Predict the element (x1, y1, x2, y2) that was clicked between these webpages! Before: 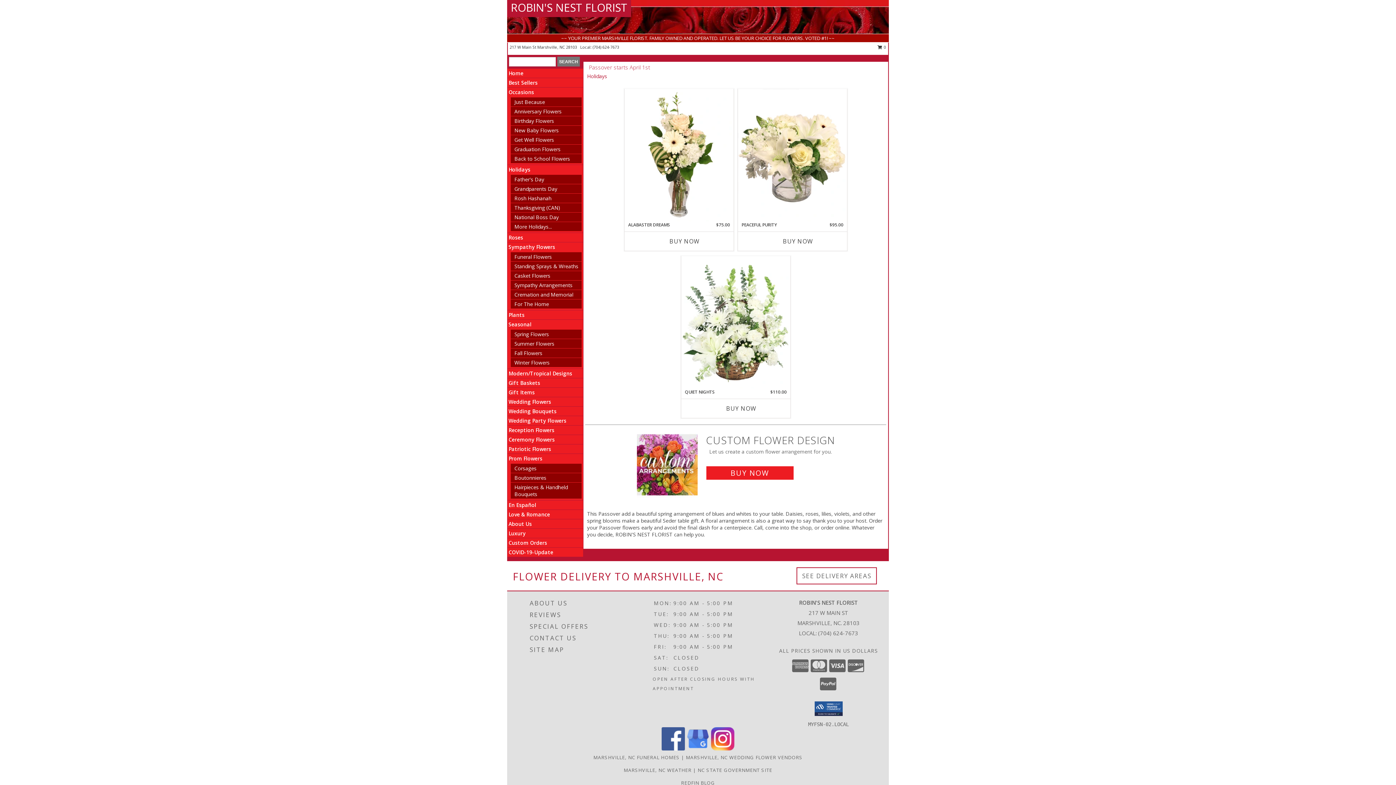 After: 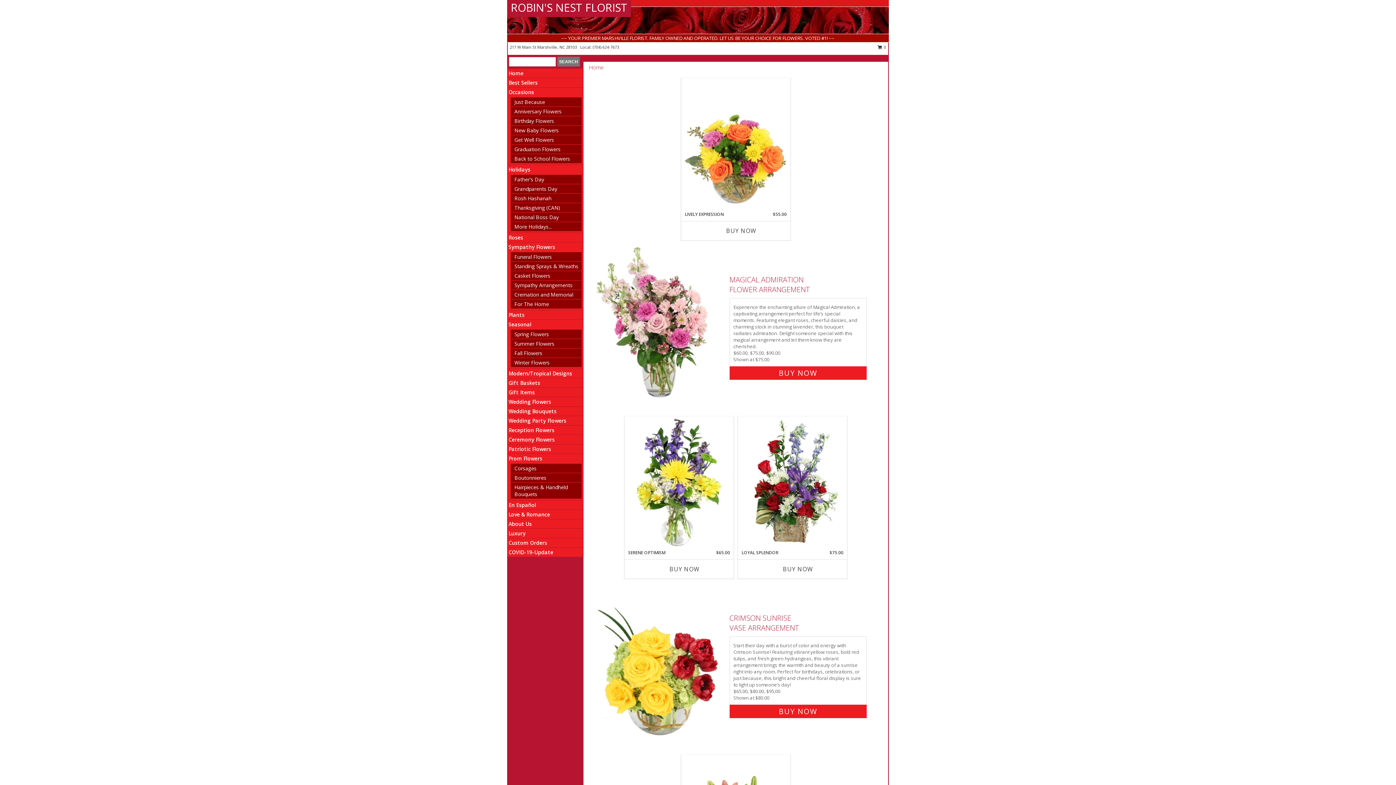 Action: label: Home bbox: (508, 69, 523, 76)